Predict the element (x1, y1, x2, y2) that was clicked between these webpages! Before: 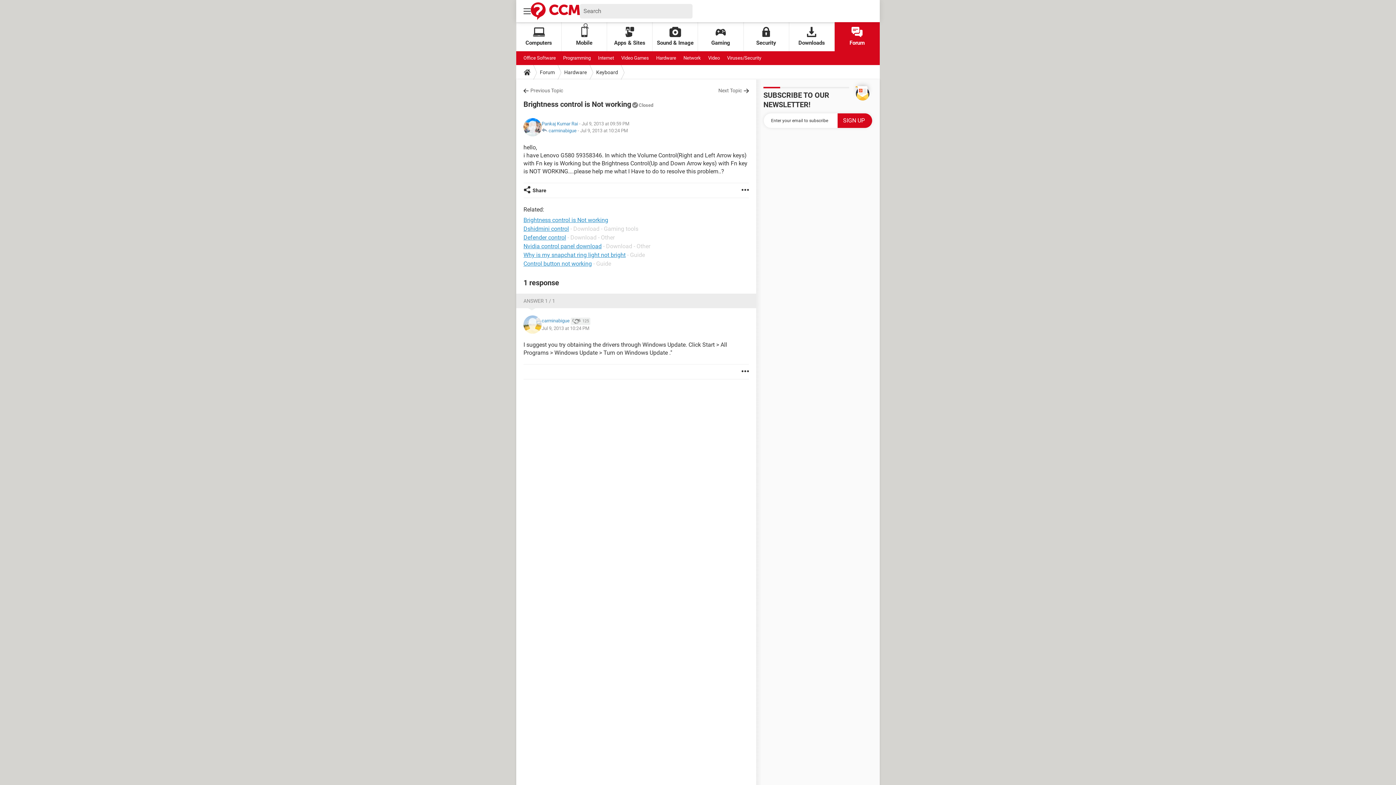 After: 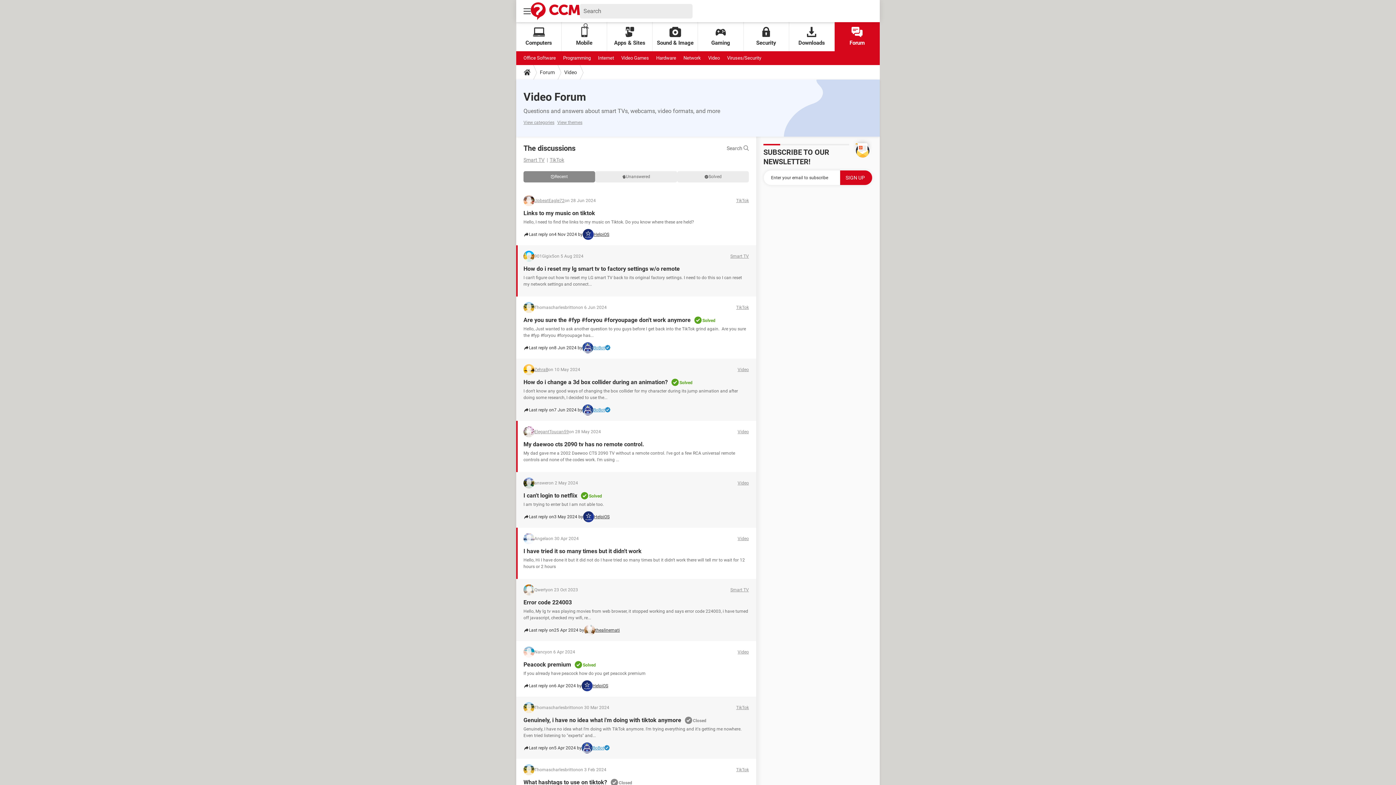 Action: label: Video bbox: (708, 51, 720, 65)